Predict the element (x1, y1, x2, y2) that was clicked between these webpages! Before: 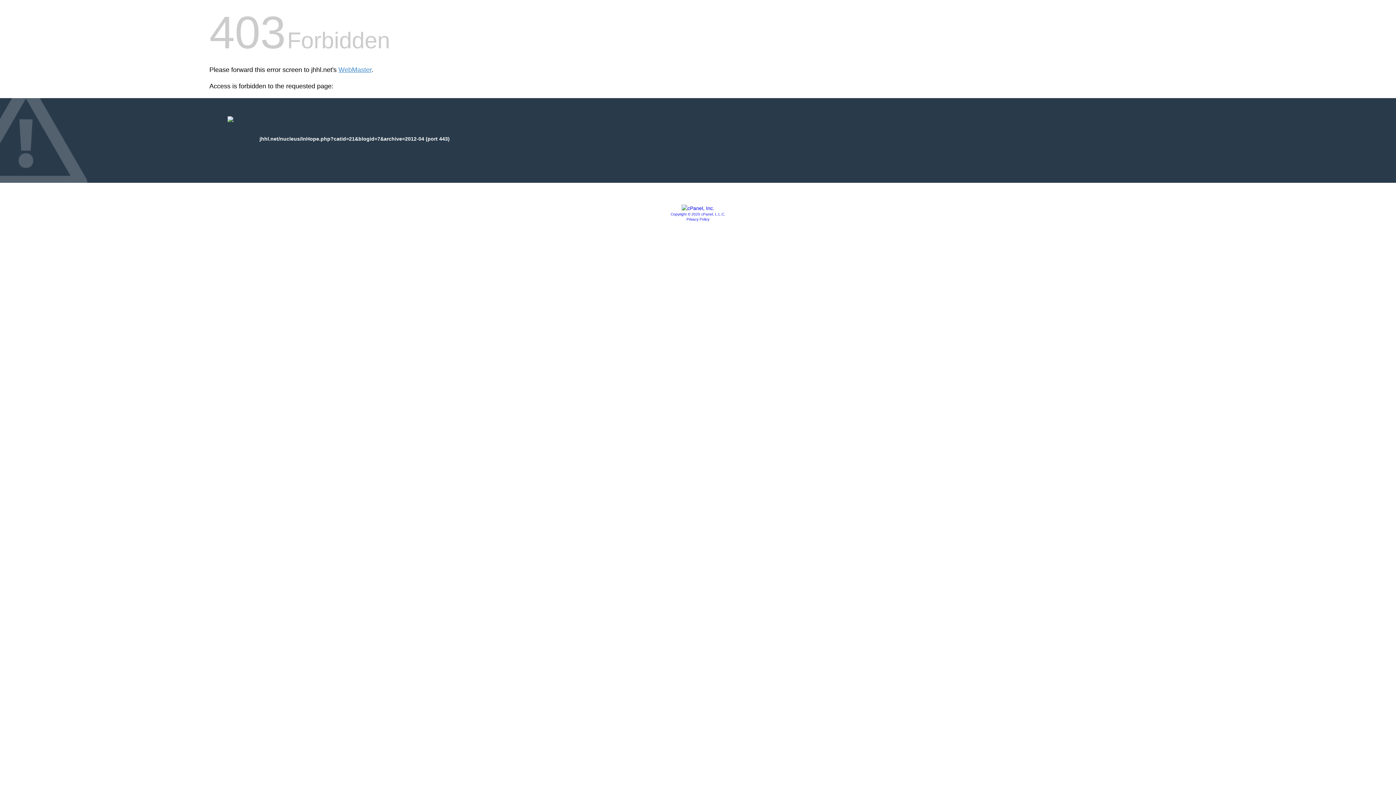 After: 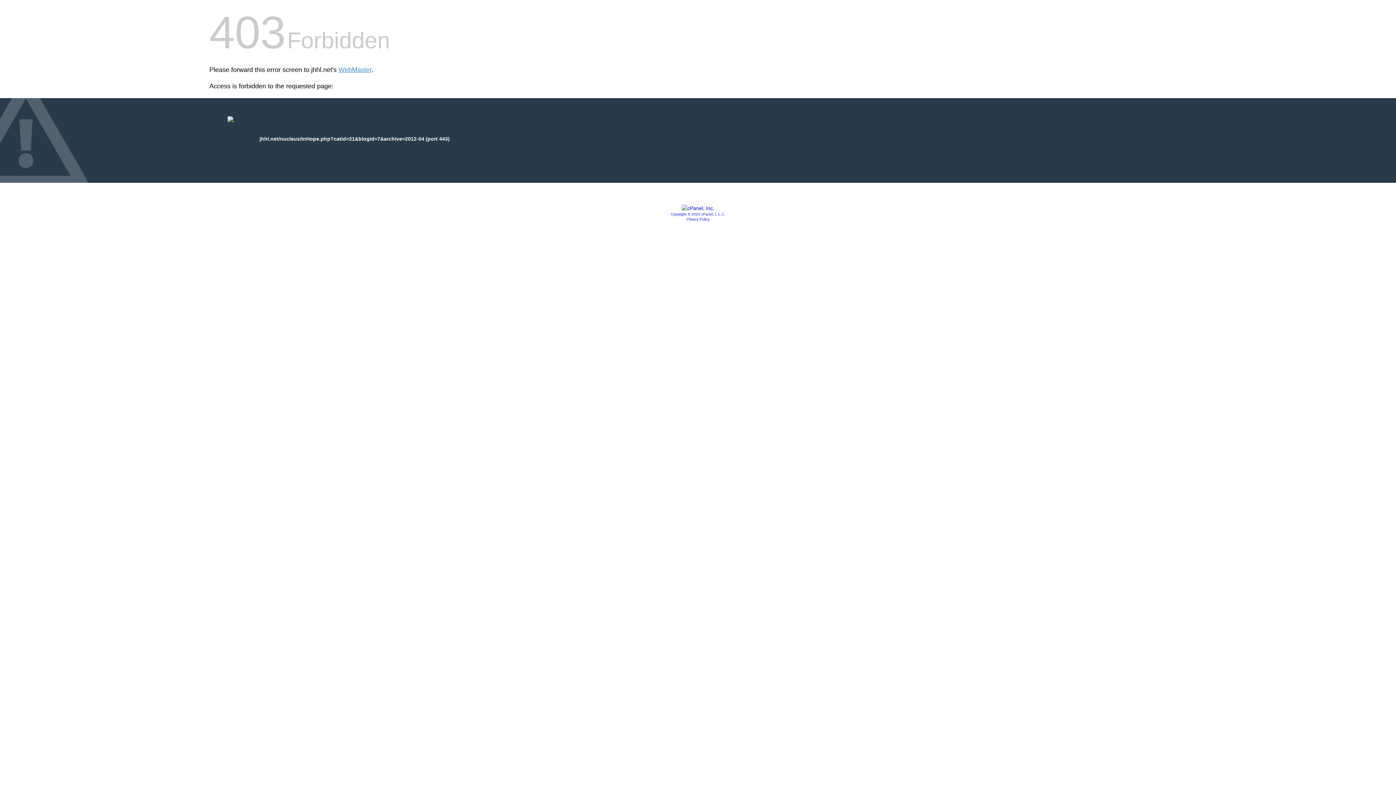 Action: bbox: (681, 205, 714, 211)